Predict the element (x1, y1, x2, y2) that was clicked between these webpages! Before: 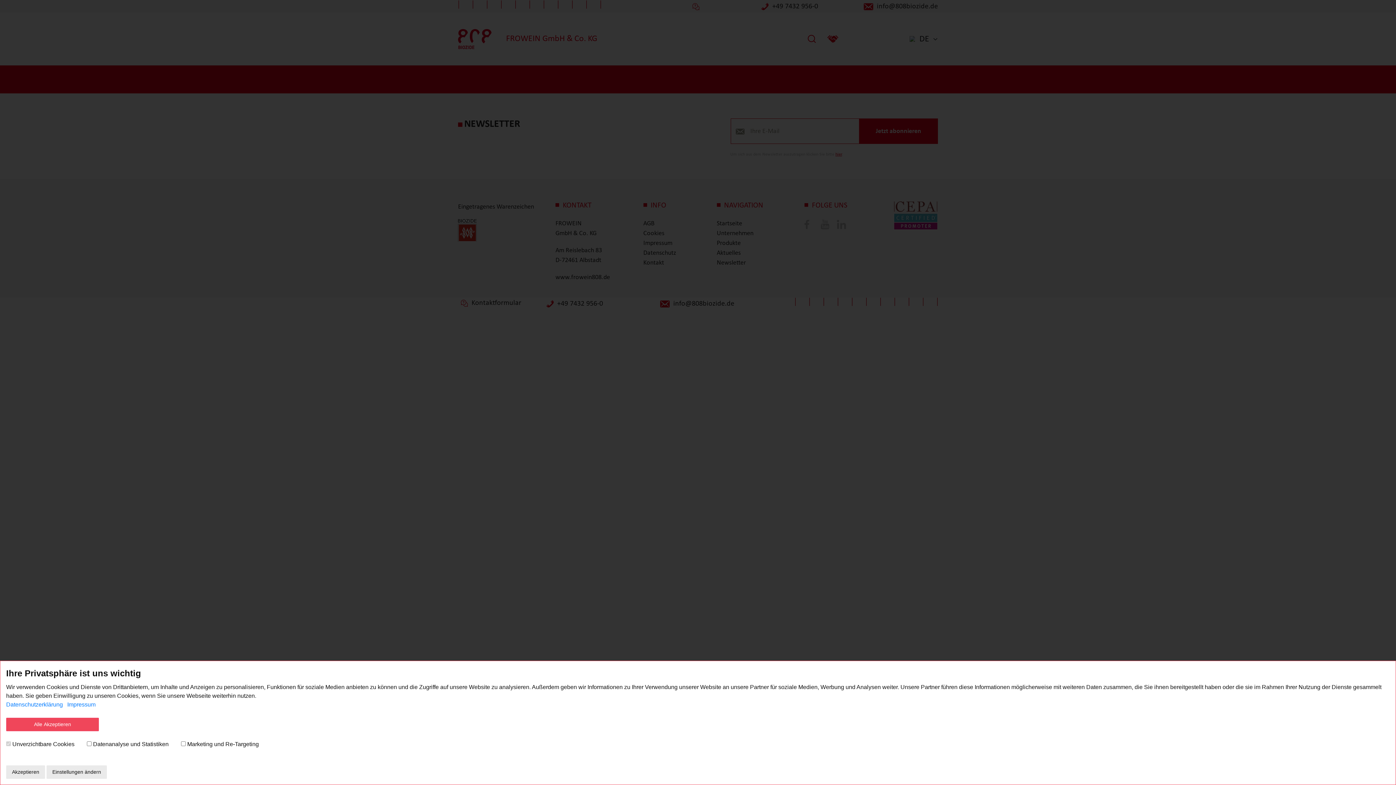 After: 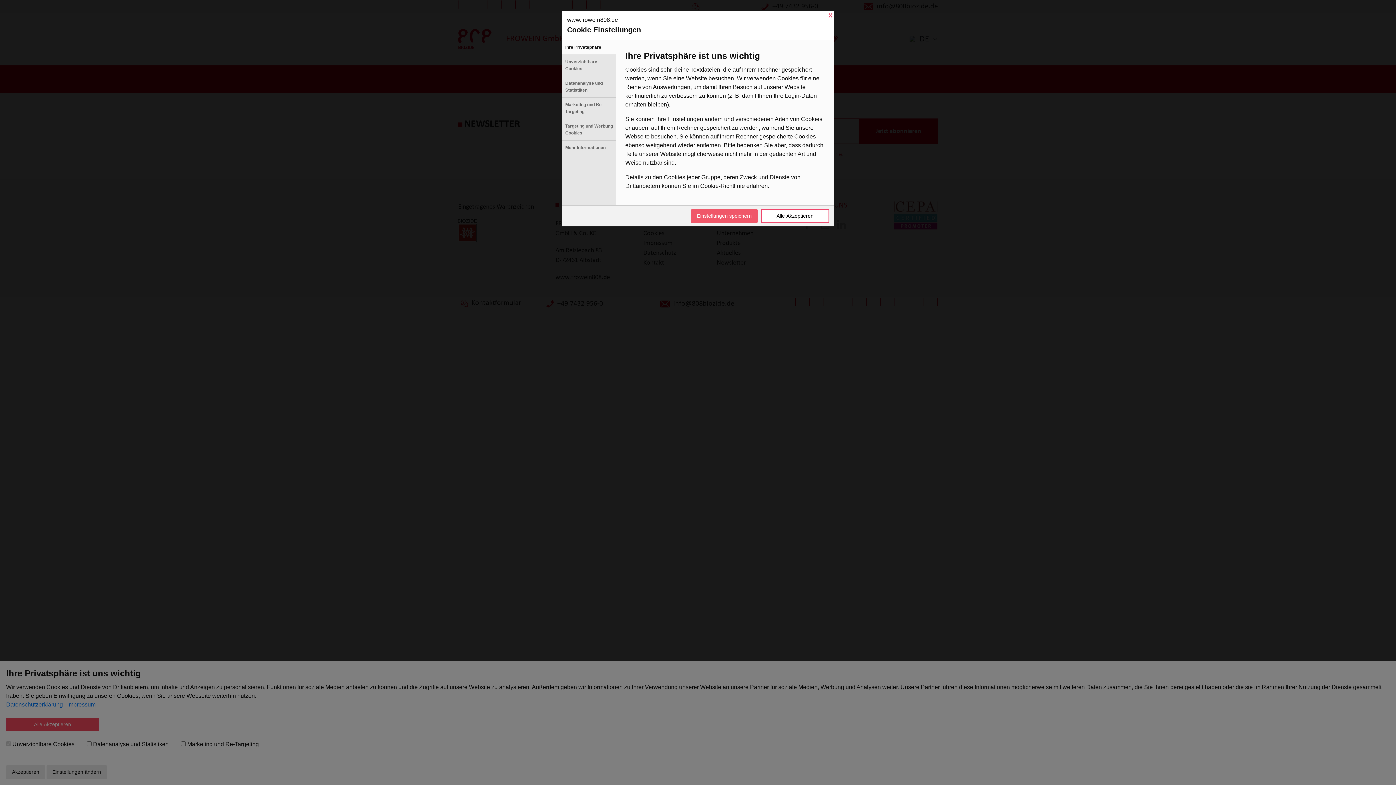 Action: label: Einstellungen ändern bbox: (46, 765, 106, 779)